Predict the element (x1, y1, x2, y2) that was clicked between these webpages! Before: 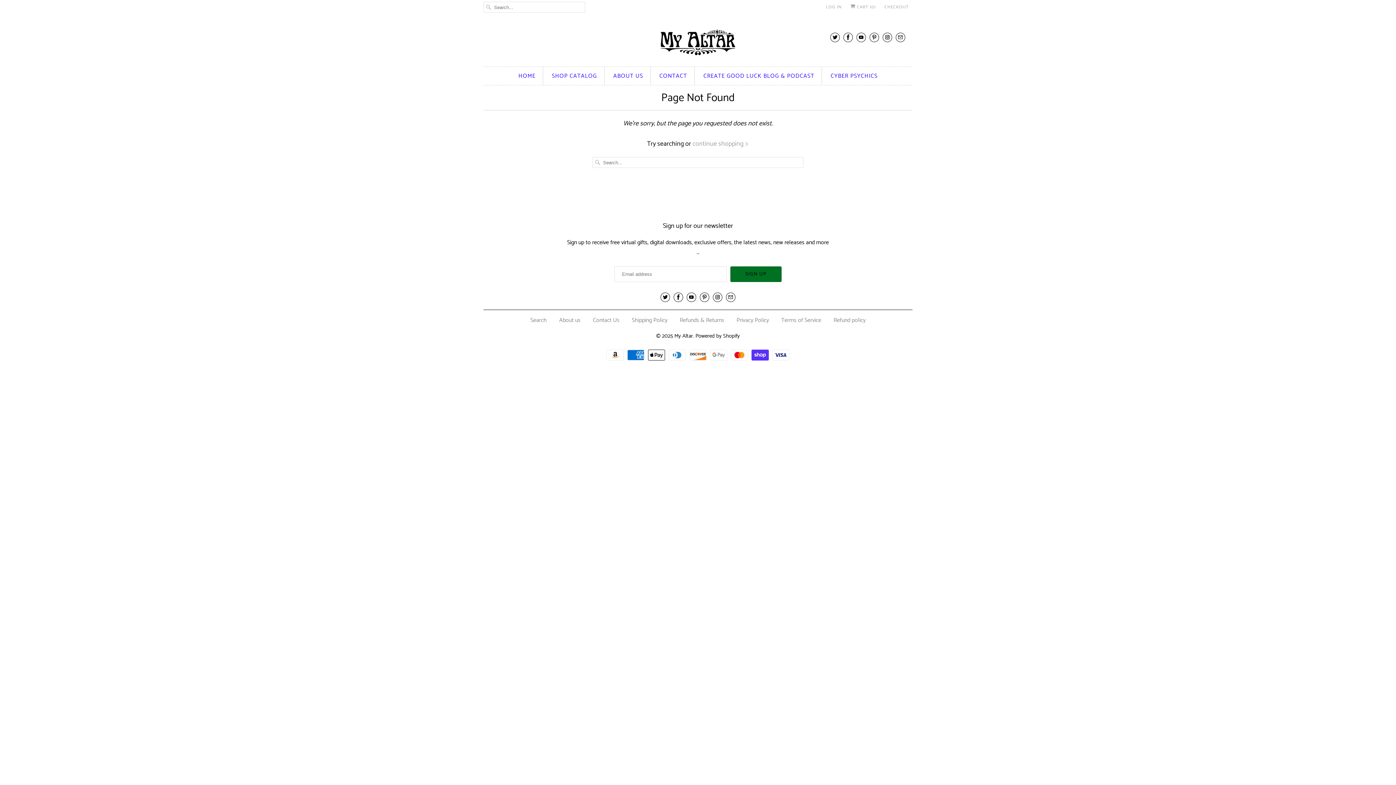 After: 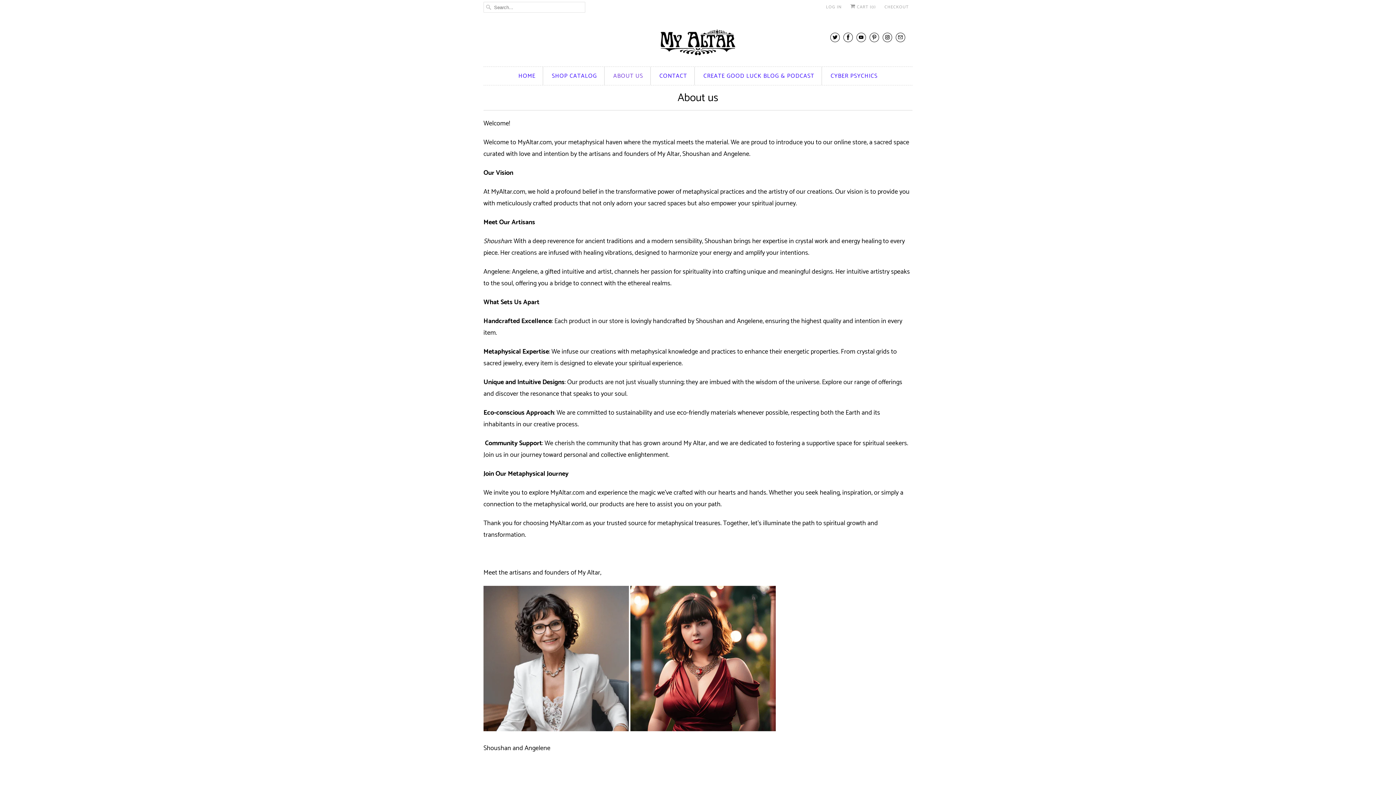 Action: bbox: (613, 70, 643, 82) label: ABOUT US